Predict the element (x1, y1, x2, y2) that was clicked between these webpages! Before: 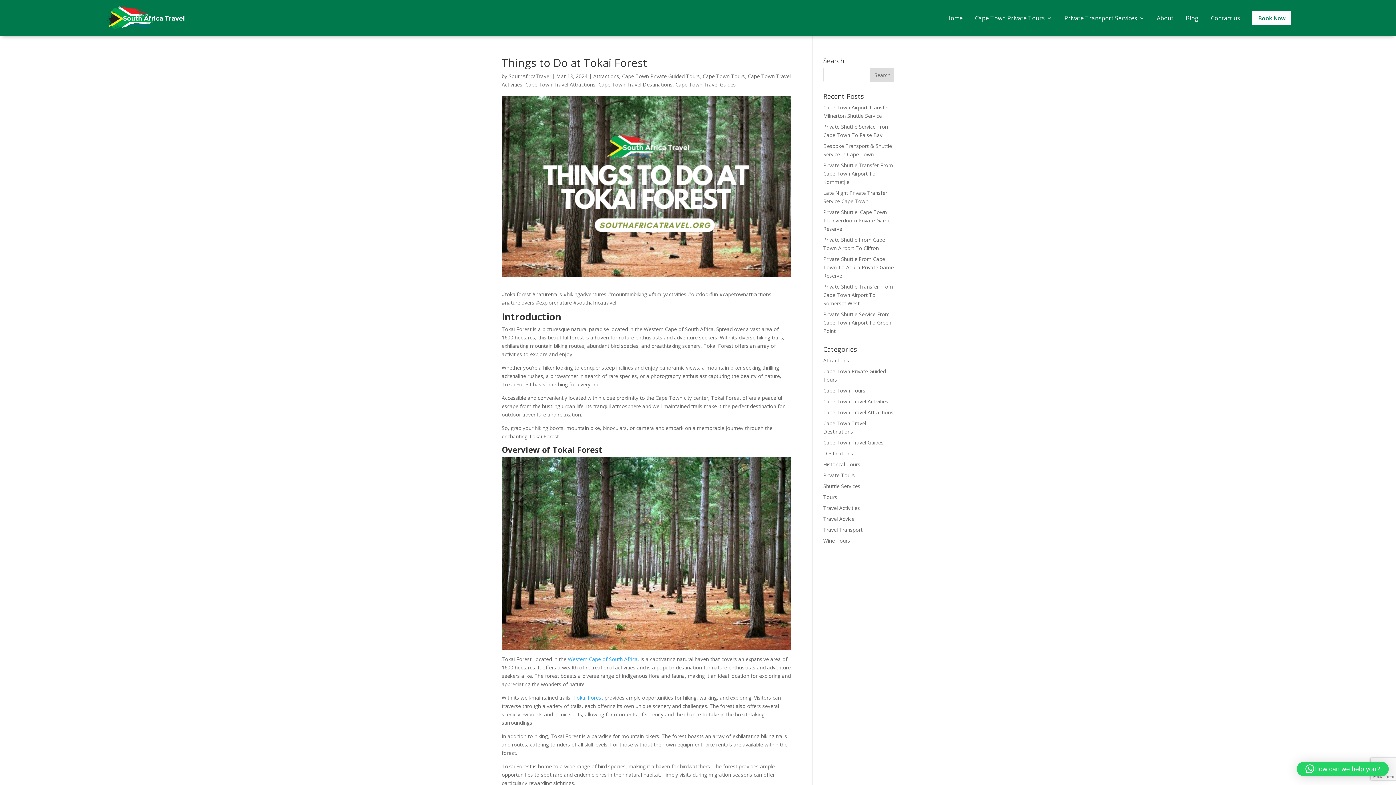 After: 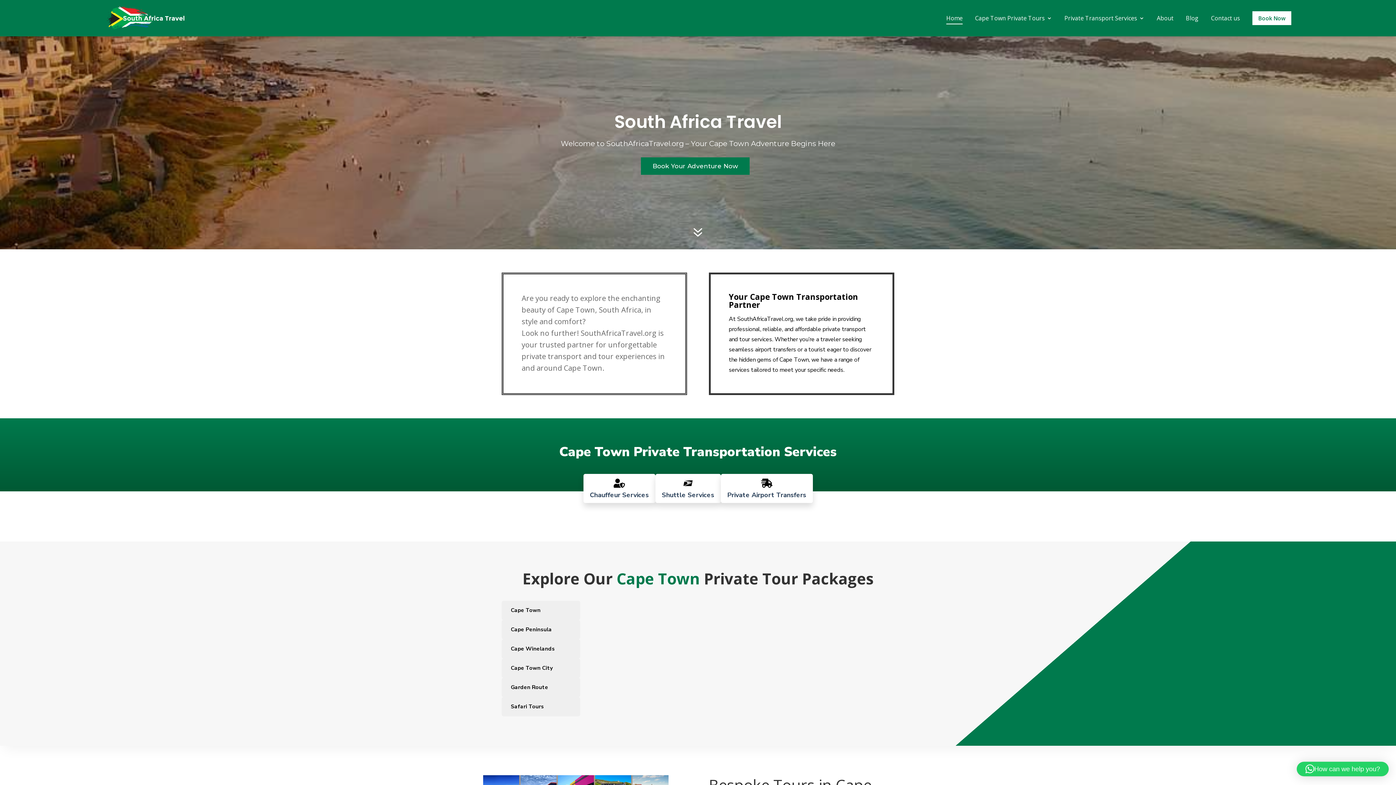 Action: label: Home bbox: (946, 3, 962, 32)